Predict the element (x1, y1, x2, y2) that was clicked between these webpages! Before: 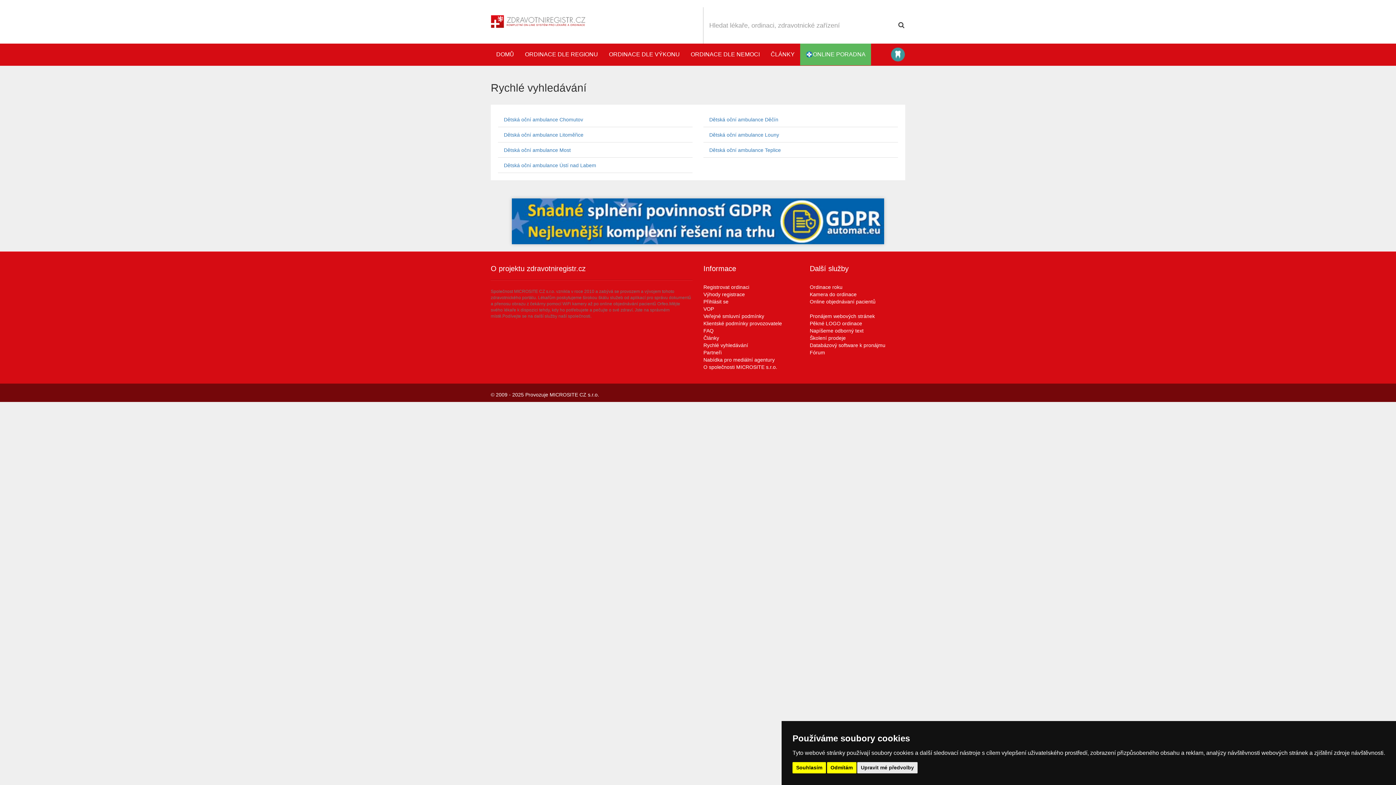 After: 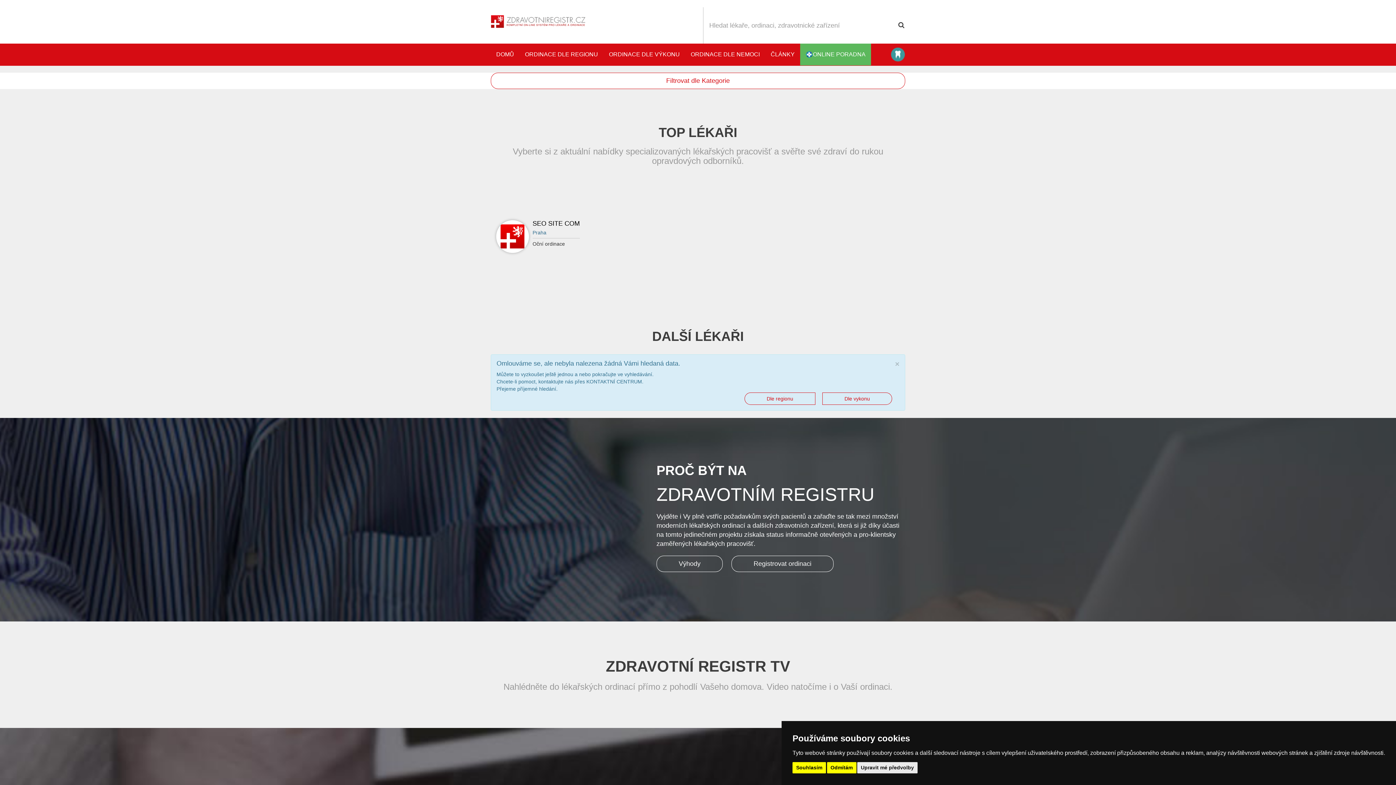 Action: label: Dětská oční ambulance Teplice bbox: (703, 142, 897, 157)